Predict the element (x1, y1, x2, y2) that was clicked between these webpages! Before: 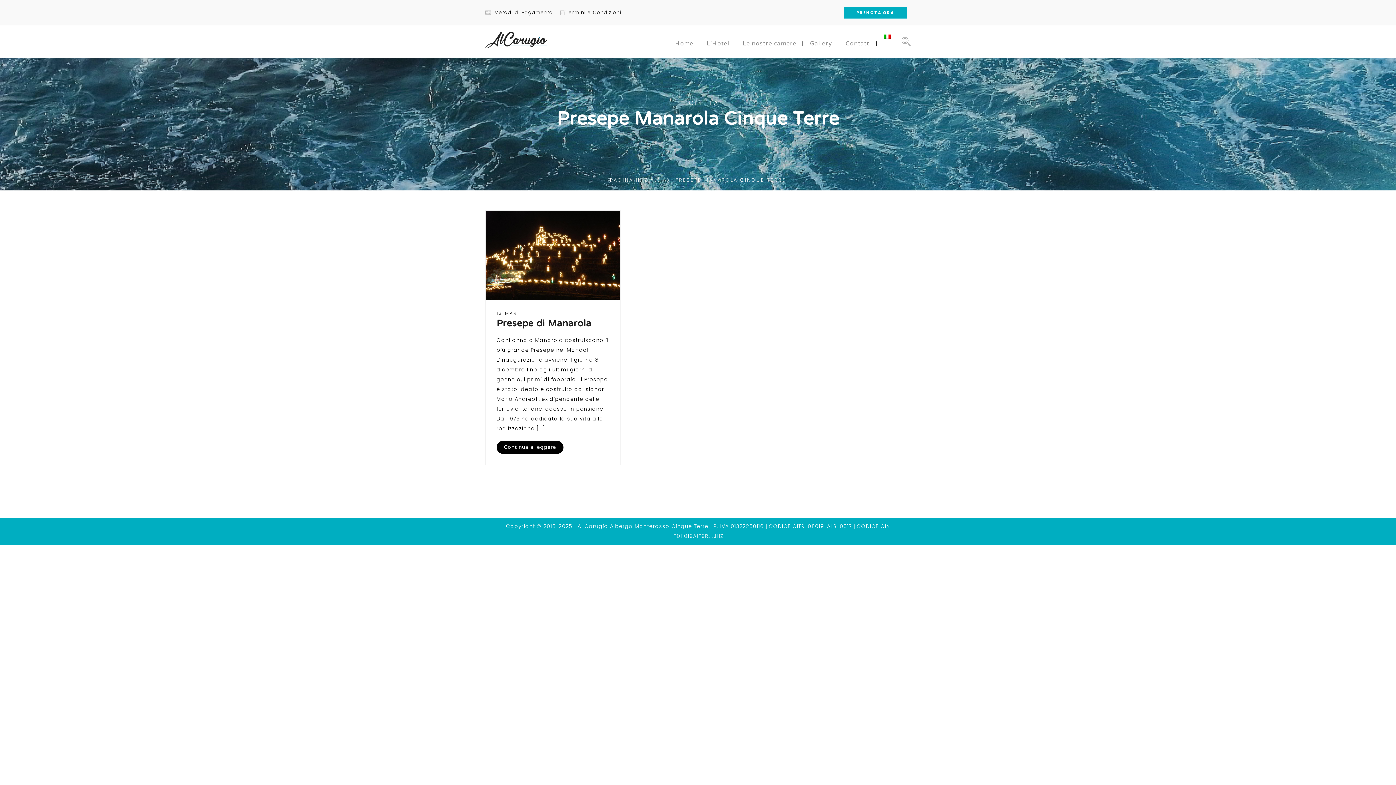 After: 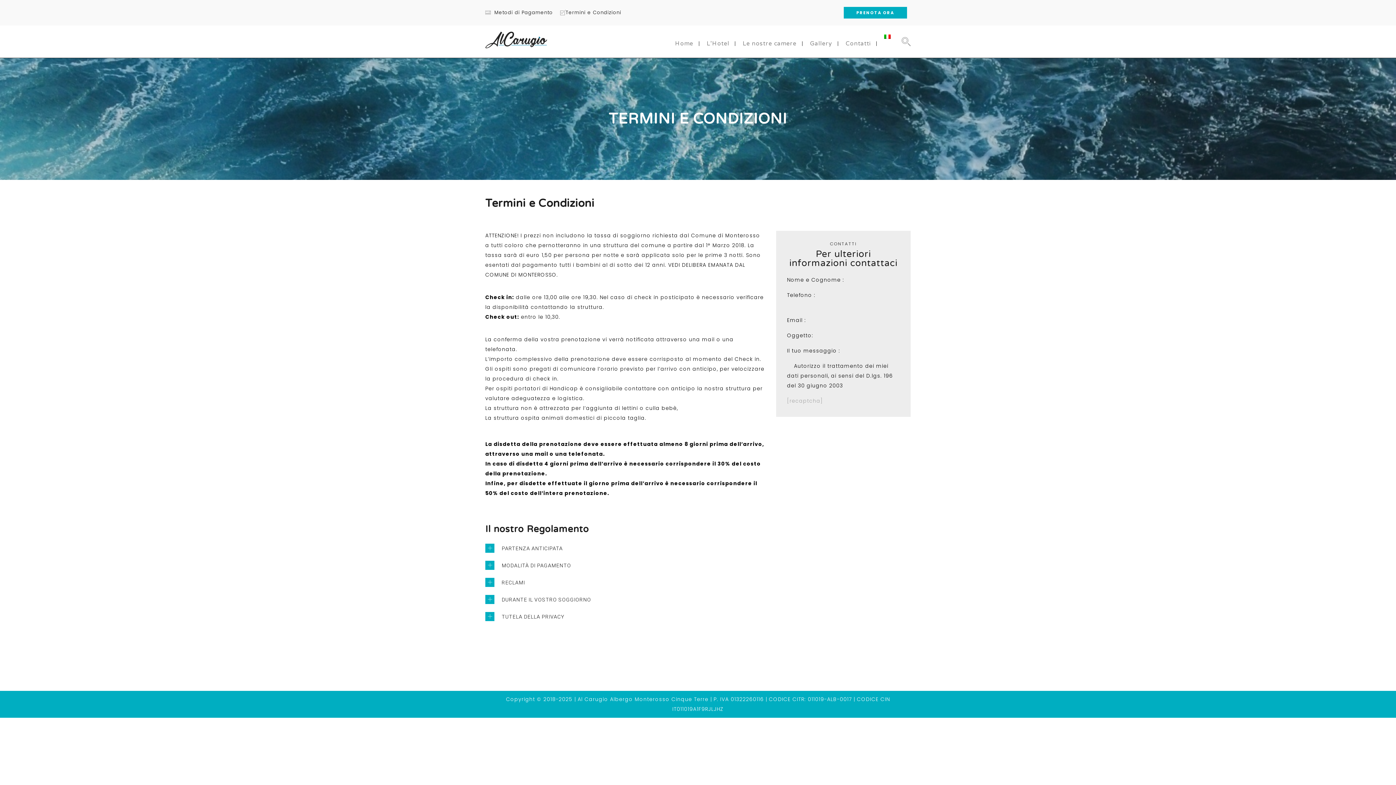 Action: label: Metodi di Pagamento bbox: (494, 9, 553, 16)